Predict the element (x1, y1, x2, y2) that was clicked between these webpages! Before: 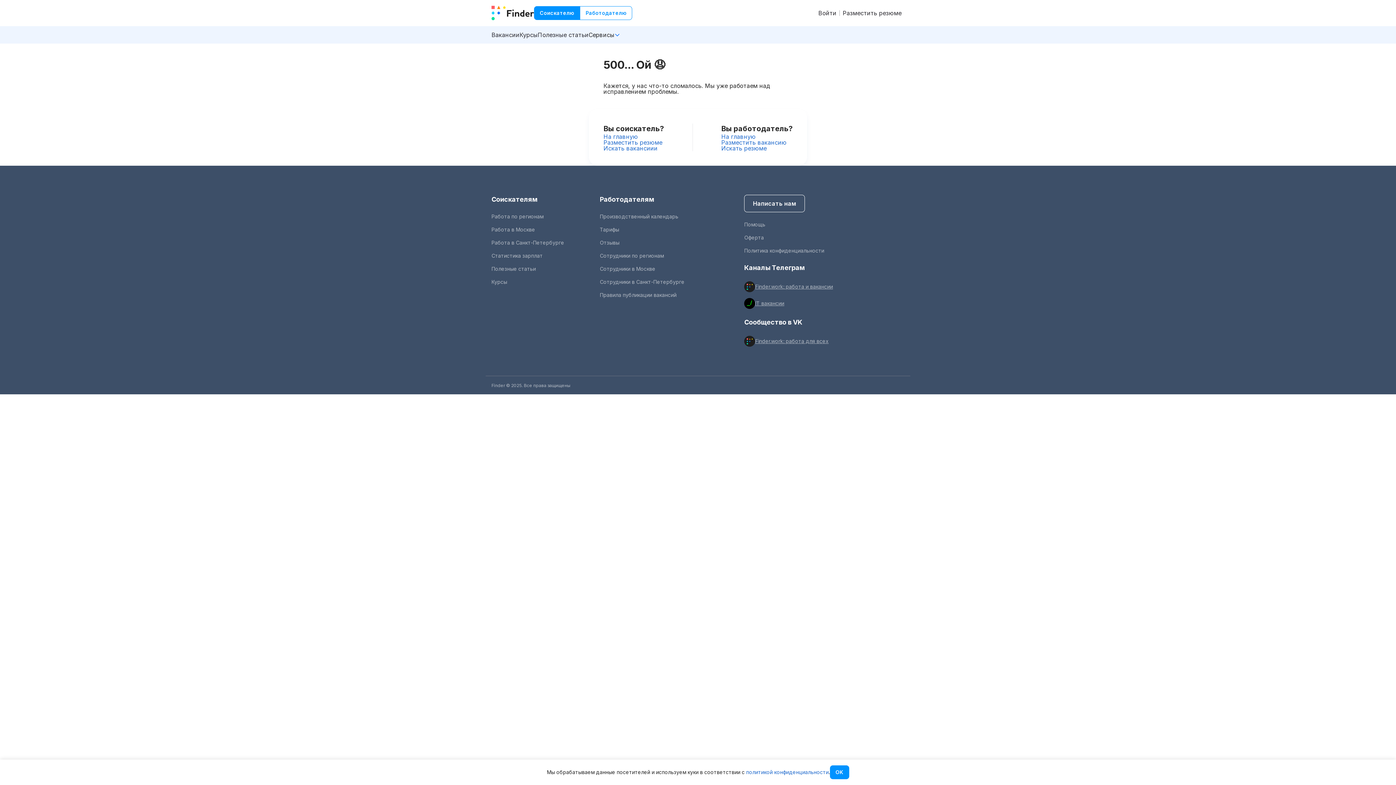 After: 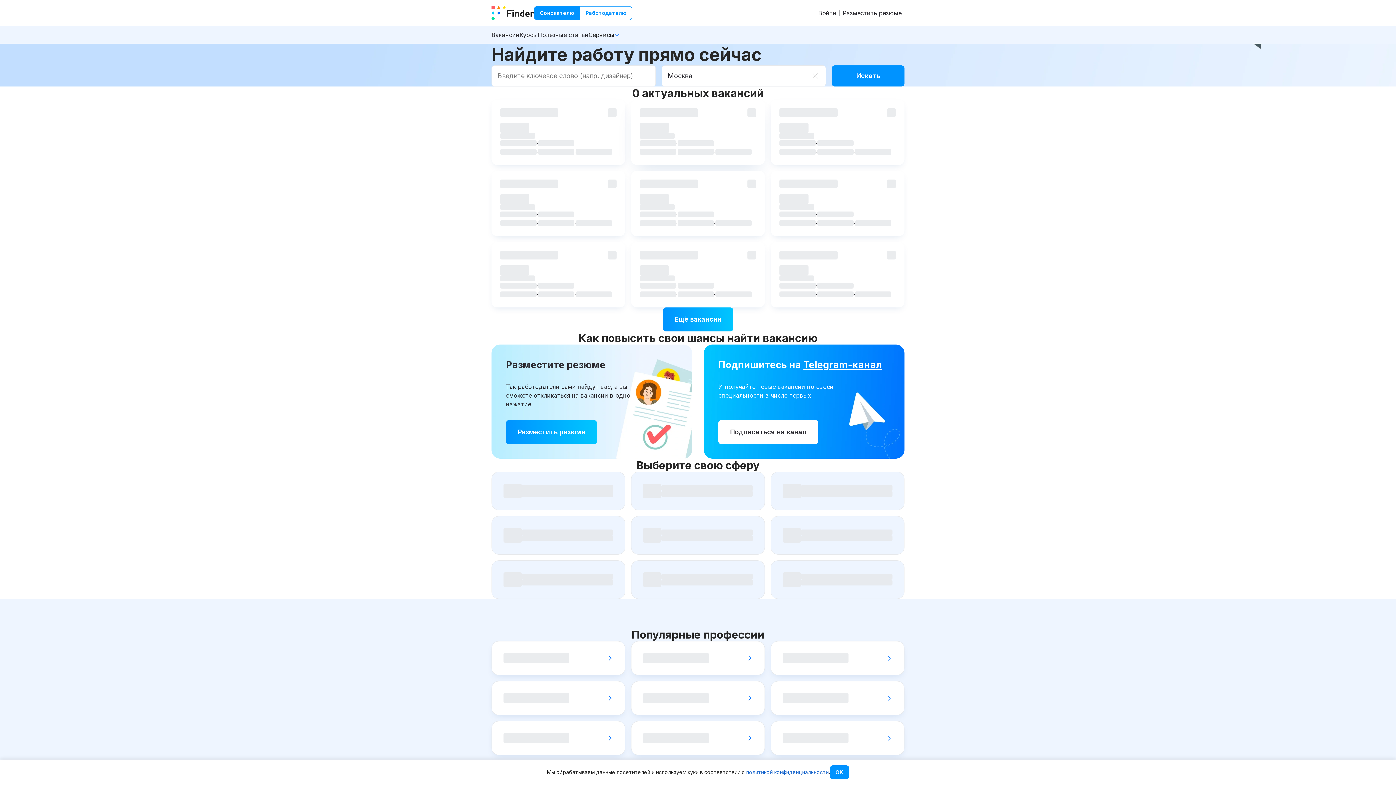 Action: bbox: (721, 133, 792, 139) label: На главную